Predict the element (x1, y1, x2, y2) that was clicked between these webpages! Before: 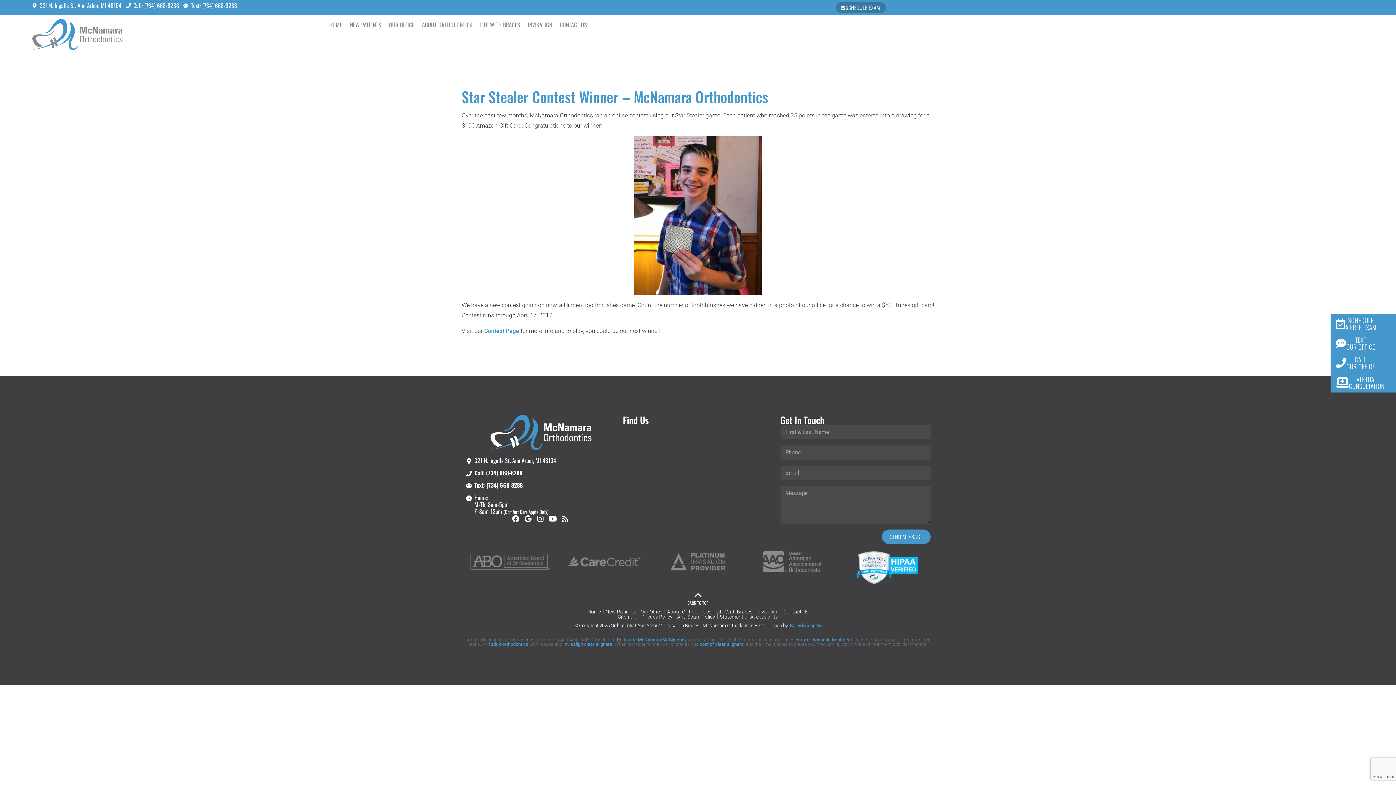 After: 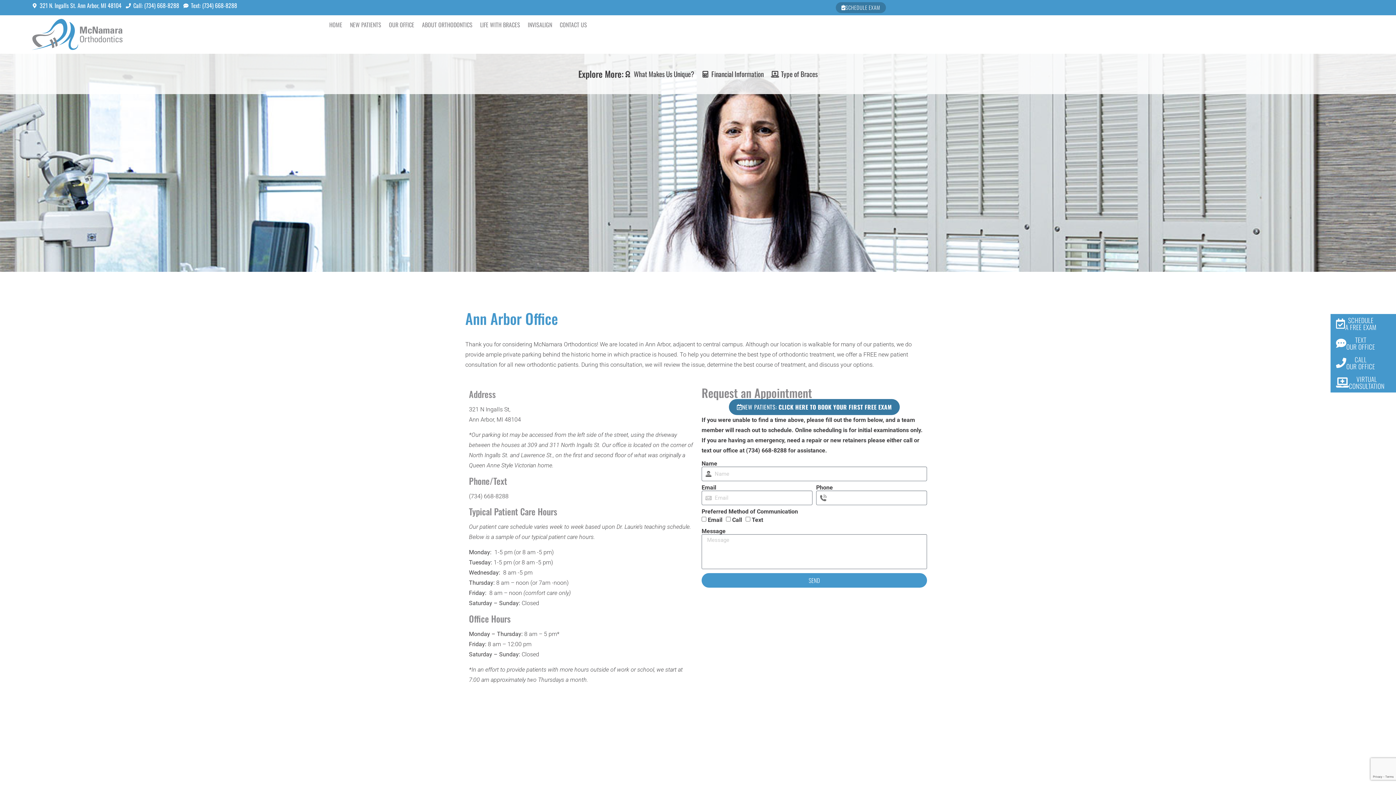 Action: label: Hours:
M-Th: 8am-5pm
F: 8am-12pm (Comfort Care Appts Only) bbox: (465, 494, 615, 515)